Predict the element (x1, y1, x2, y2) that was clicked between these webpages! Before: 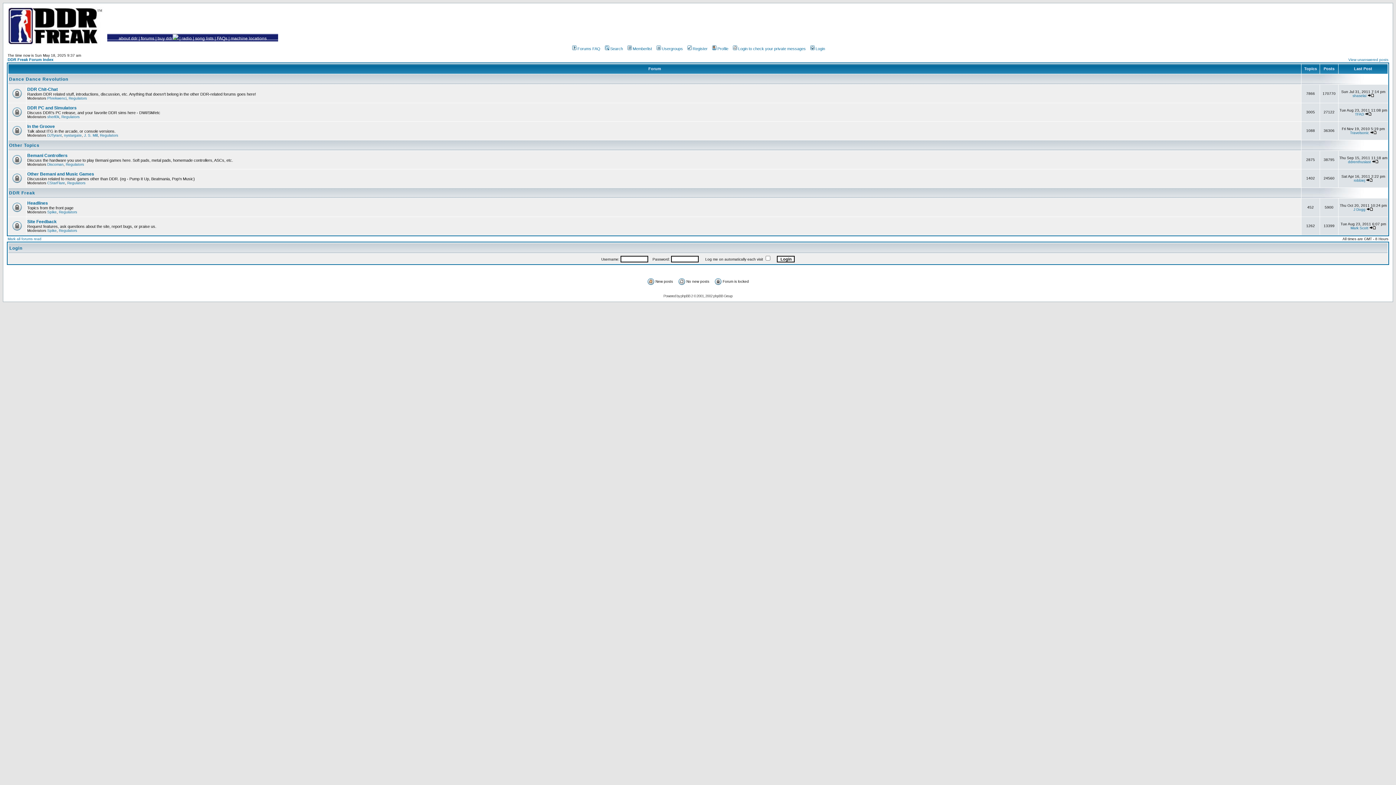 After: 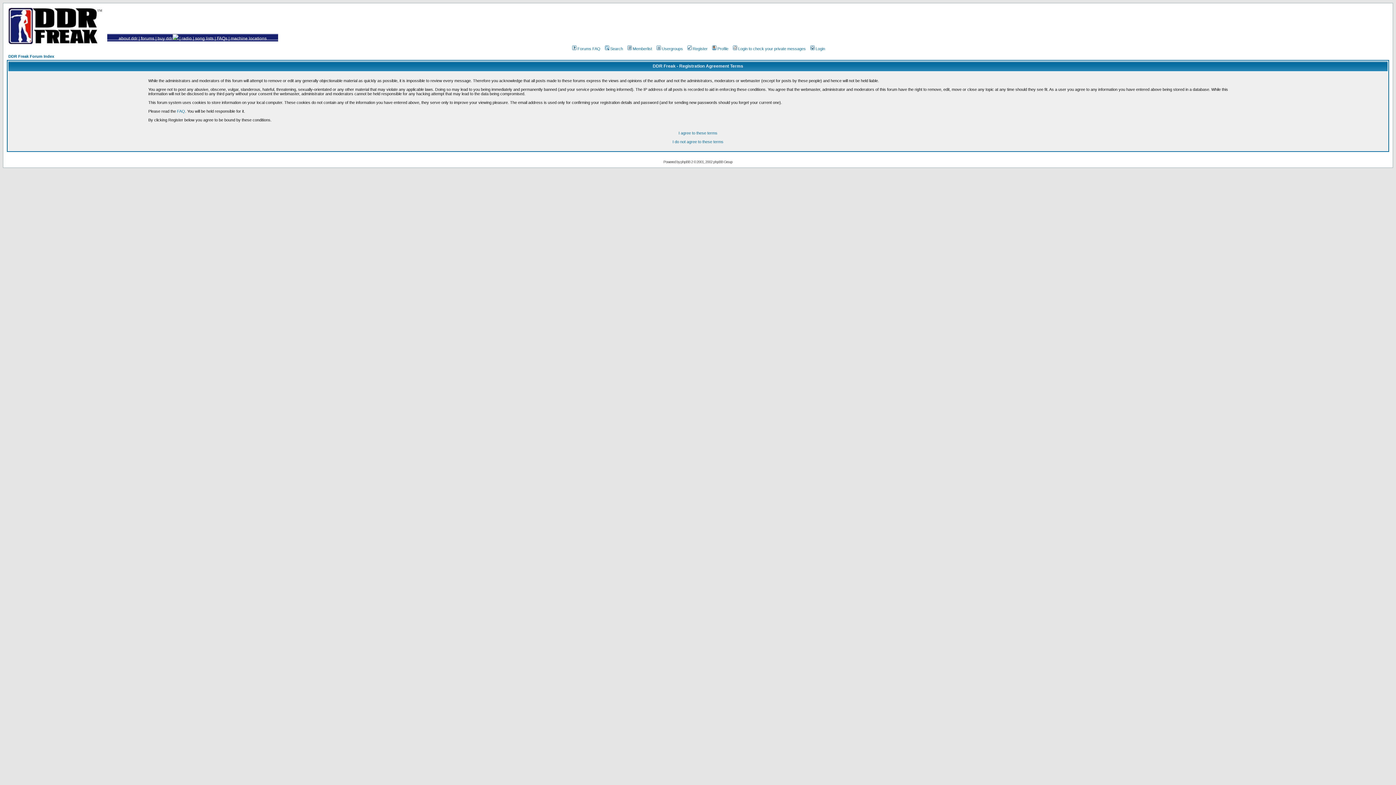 Action: bbox: (686, 46, 707, 50) label: Register